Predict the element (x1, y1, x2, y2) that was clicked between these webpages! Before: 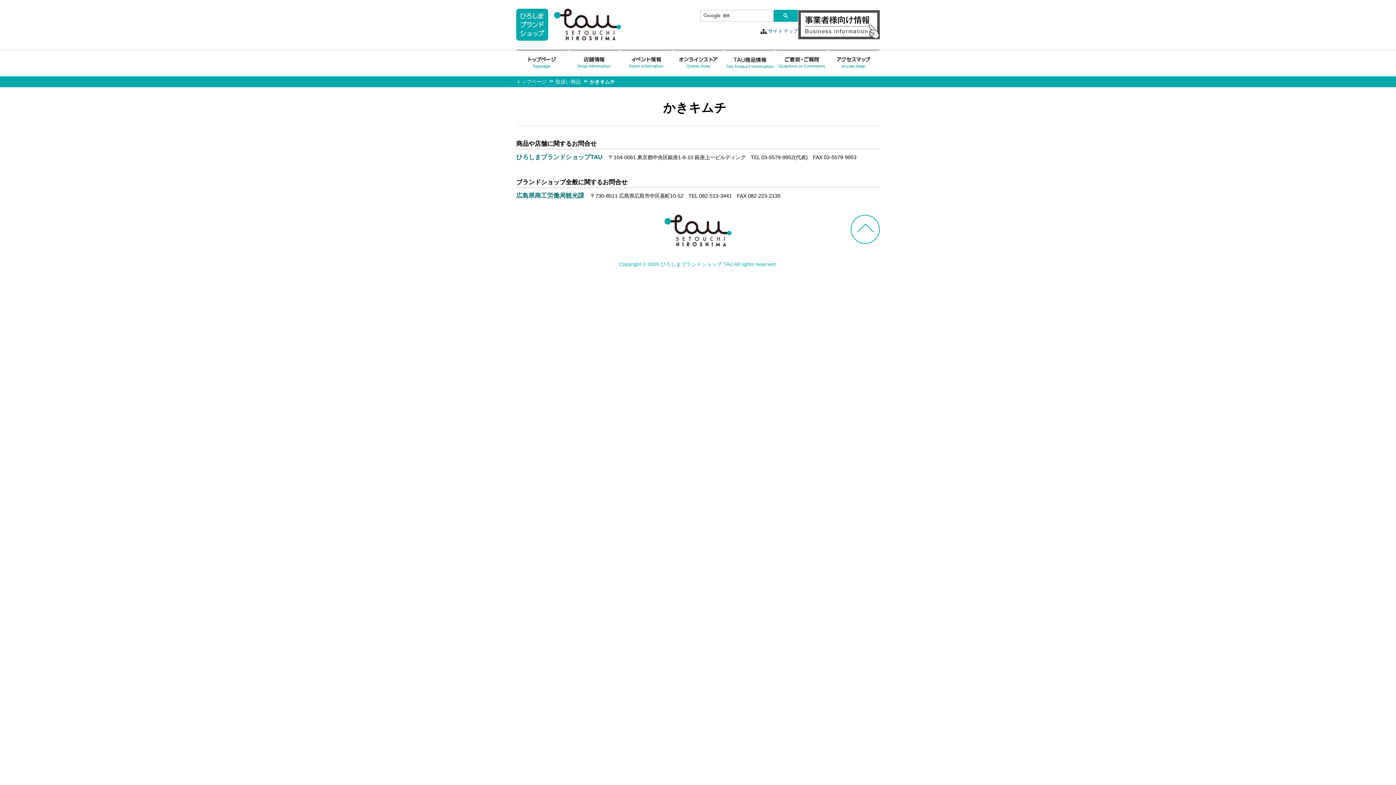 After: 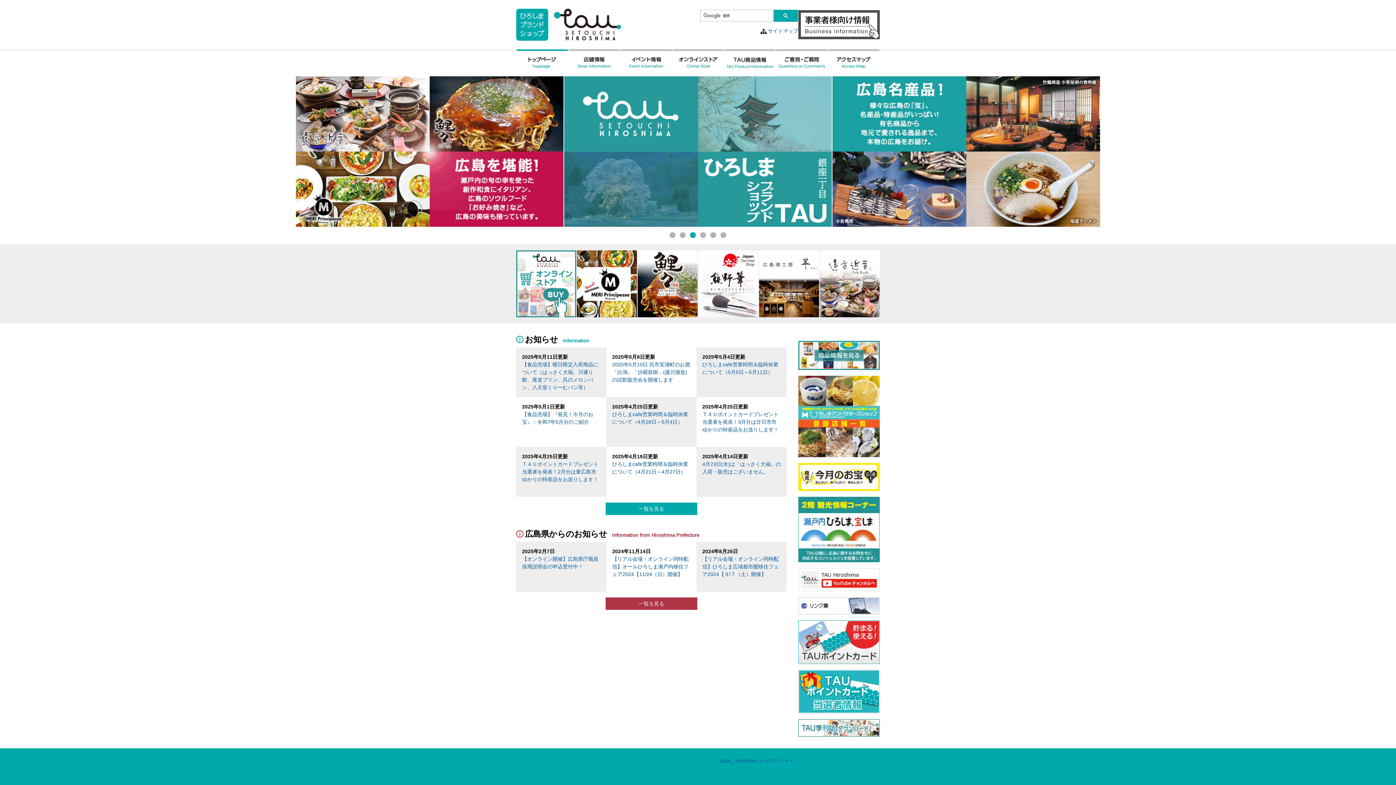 Action: label: トップページ bbox: (516, 78, 546, 84)